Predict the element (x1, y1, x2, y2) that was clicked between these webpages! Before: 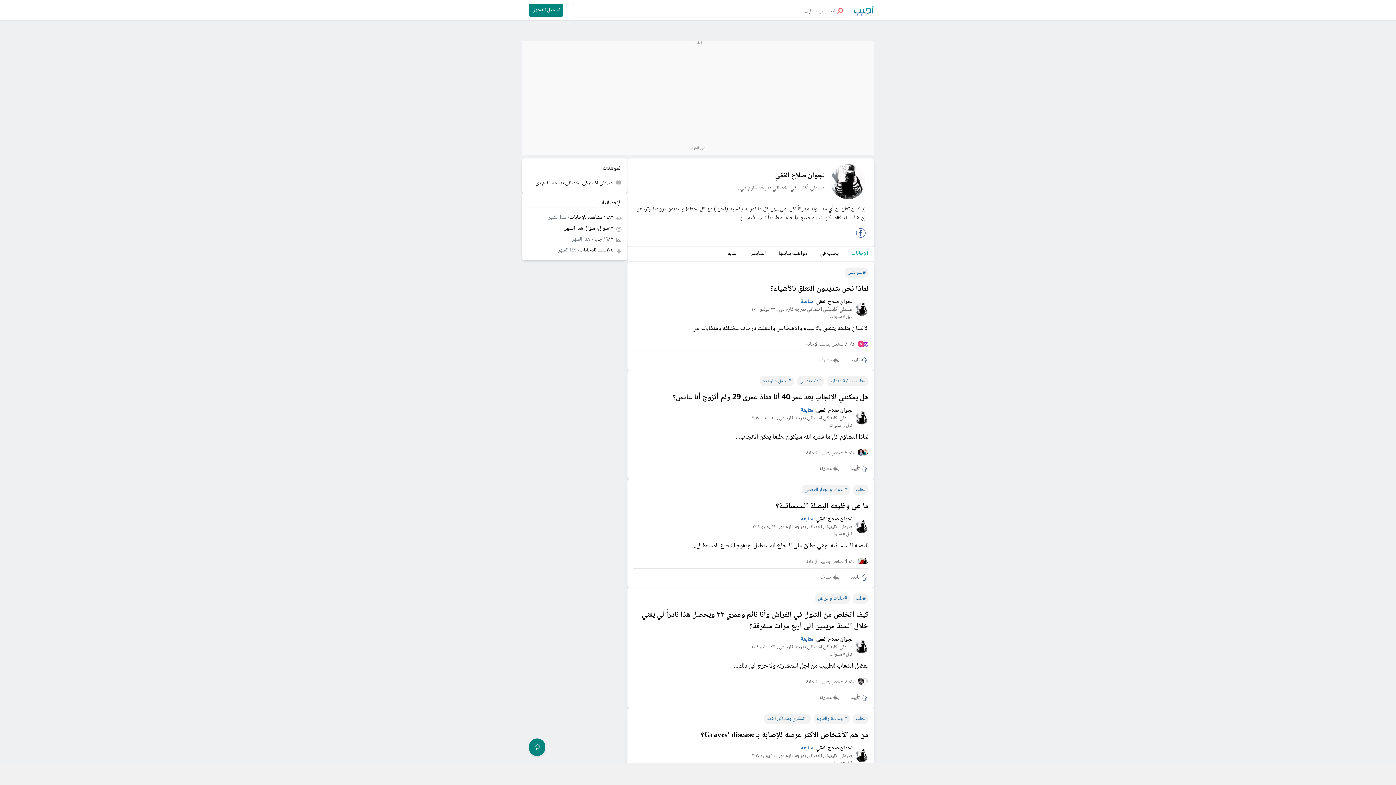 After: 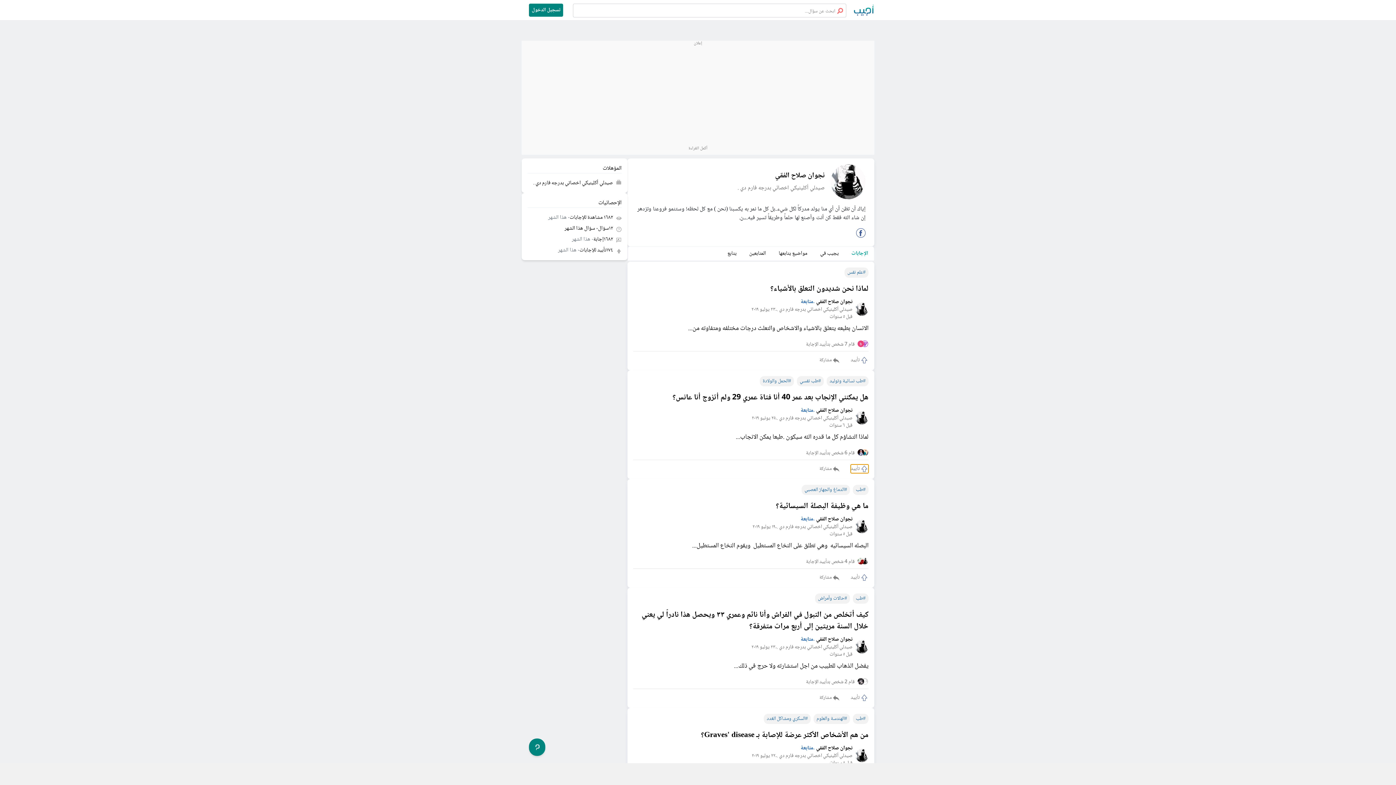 Action: label: تأييد bbox: (850, 464, 868, 473)